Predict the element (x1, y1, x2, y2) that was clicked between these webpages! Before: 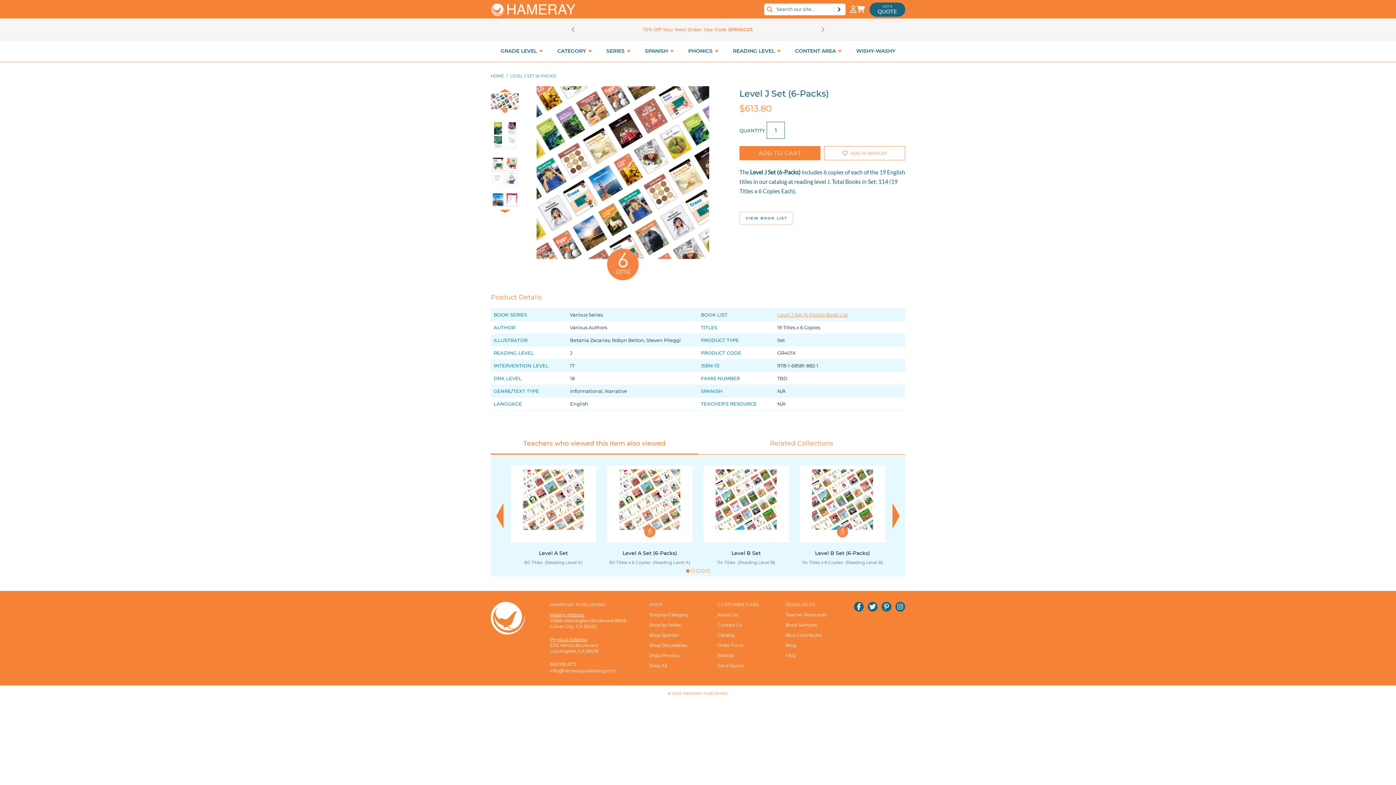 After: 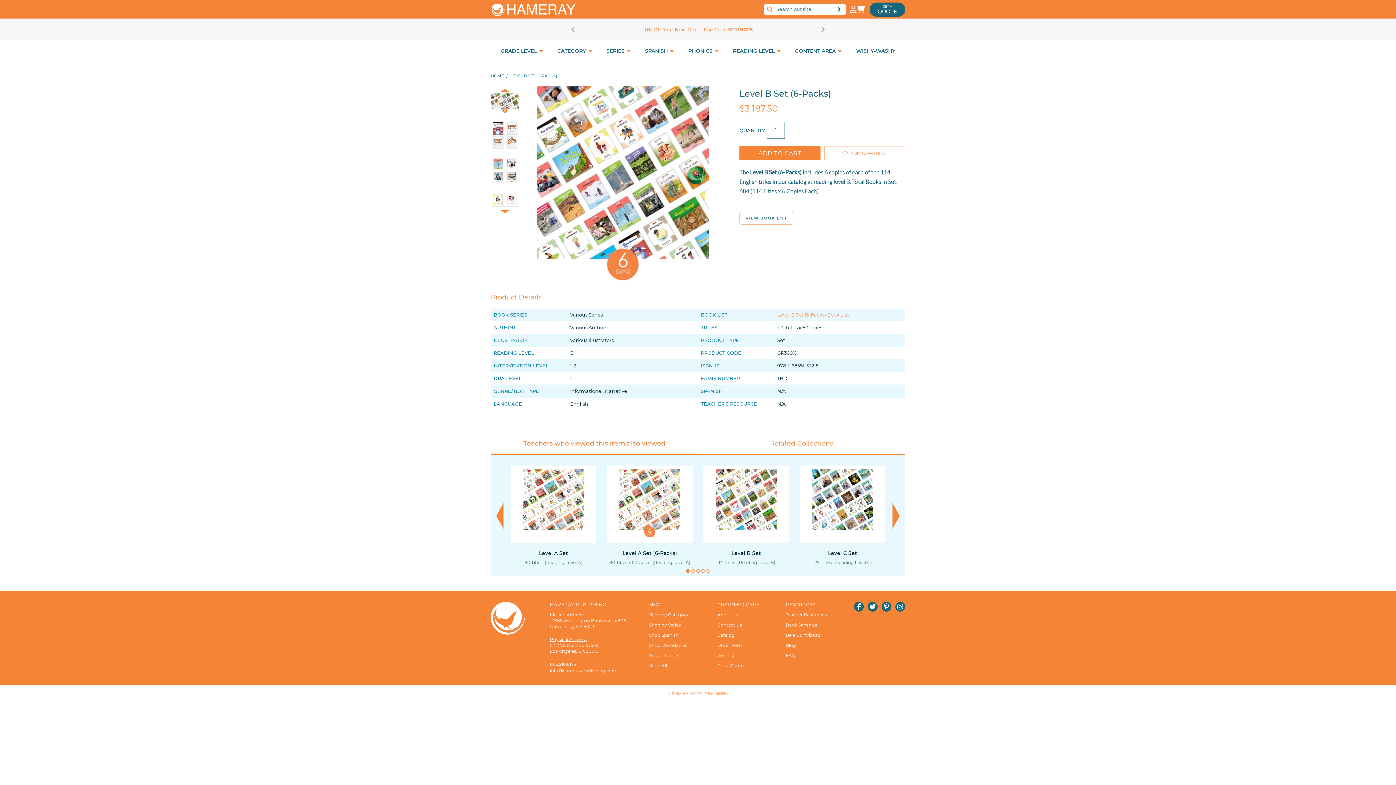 Action: label: Level B Set (6-Packs)
114 Titles x 6 Copies  (Reading Level B) bbox: (800, 465, 885, 565)